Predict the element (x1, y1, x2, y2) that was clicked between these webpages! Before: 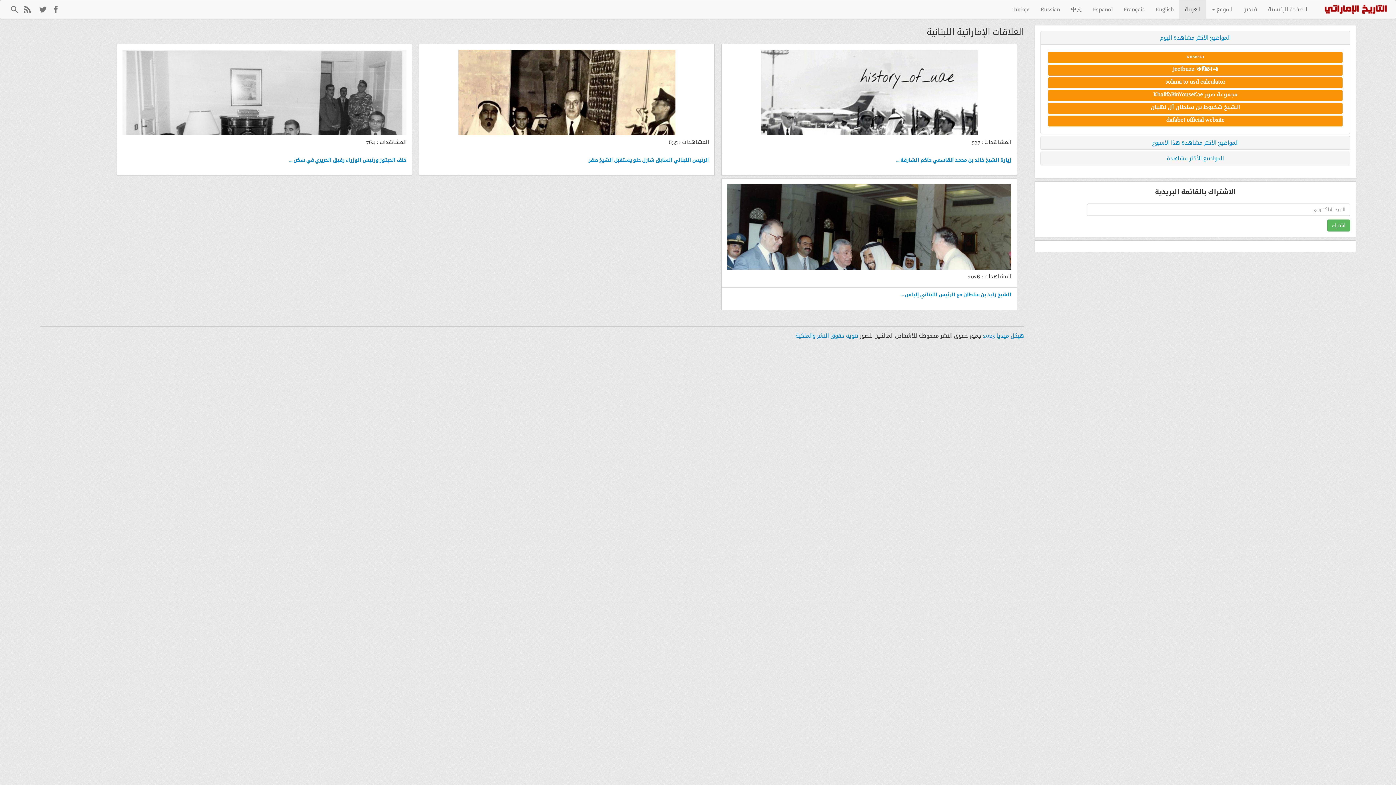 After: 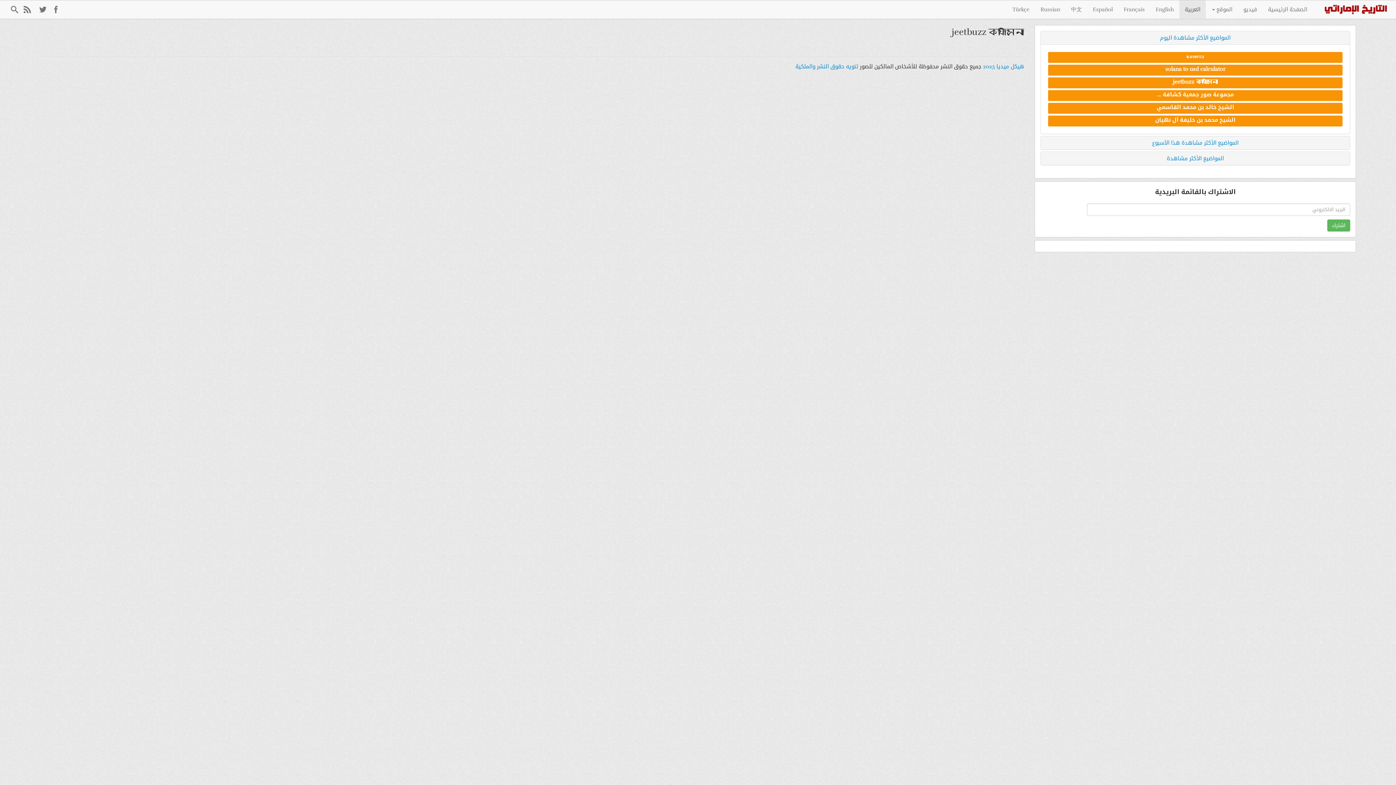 Action: bbox: (1048, 64, 1342, 75) label: jeetbuzz ক্যাসিনো